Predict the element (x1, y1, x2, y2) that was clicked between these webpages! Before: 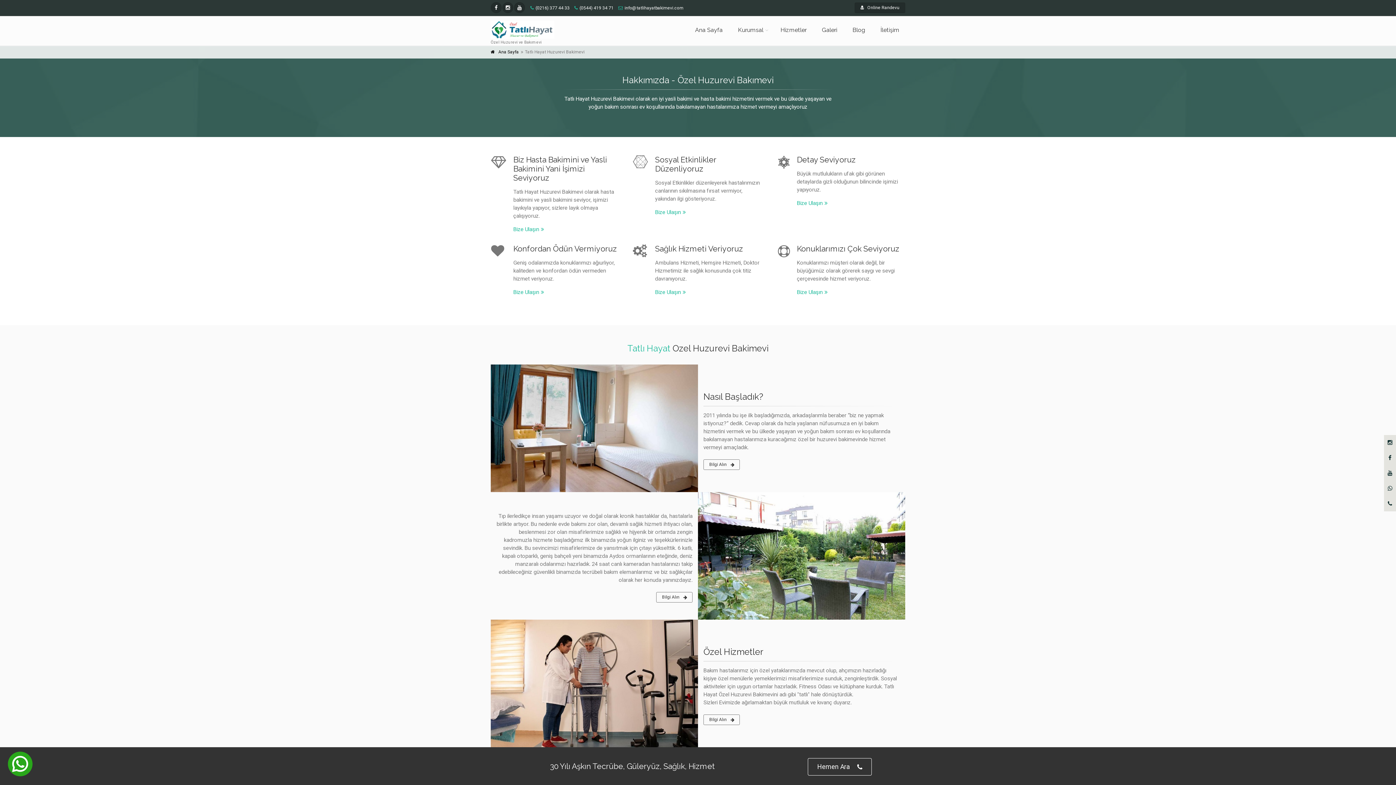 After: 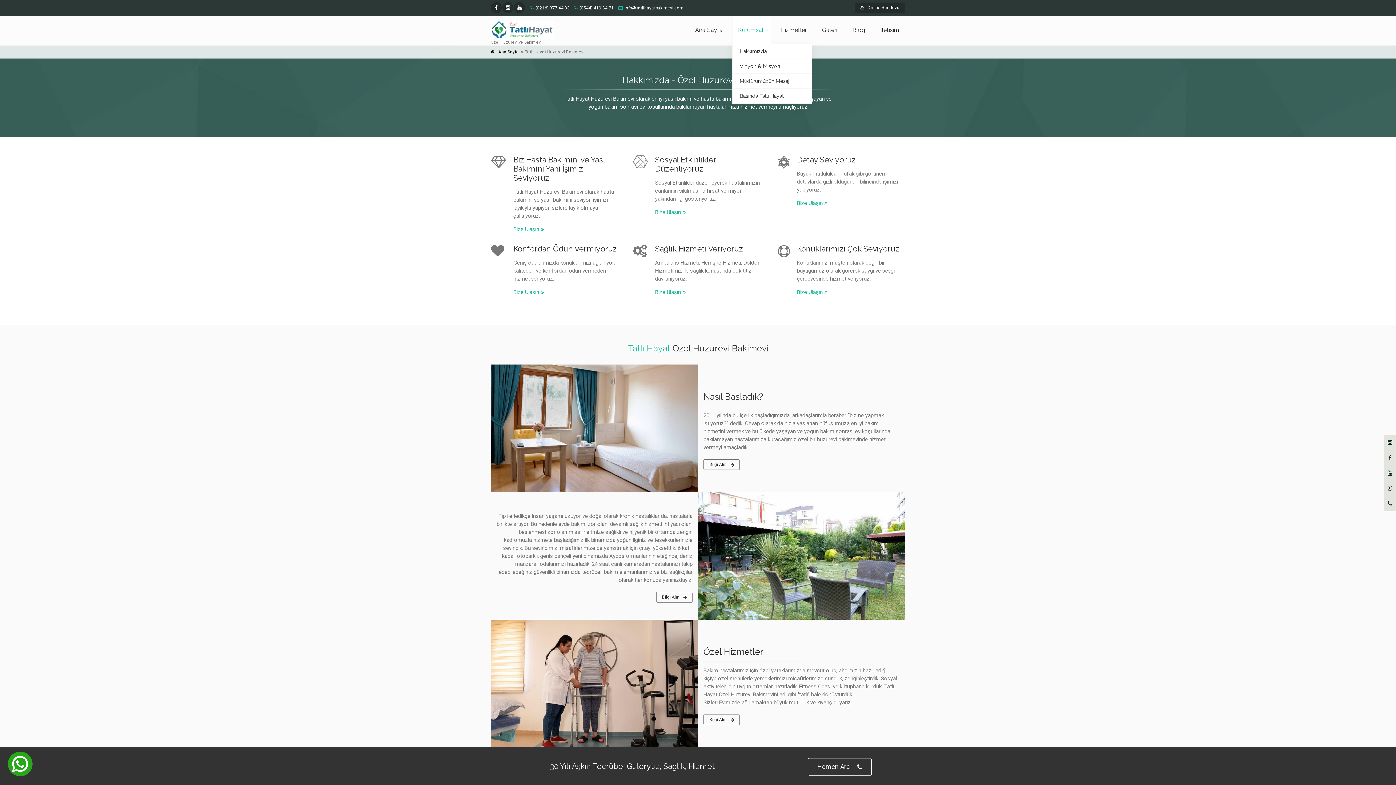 Action: label: Kurumsal bbox: (732, 16, 771, 44)